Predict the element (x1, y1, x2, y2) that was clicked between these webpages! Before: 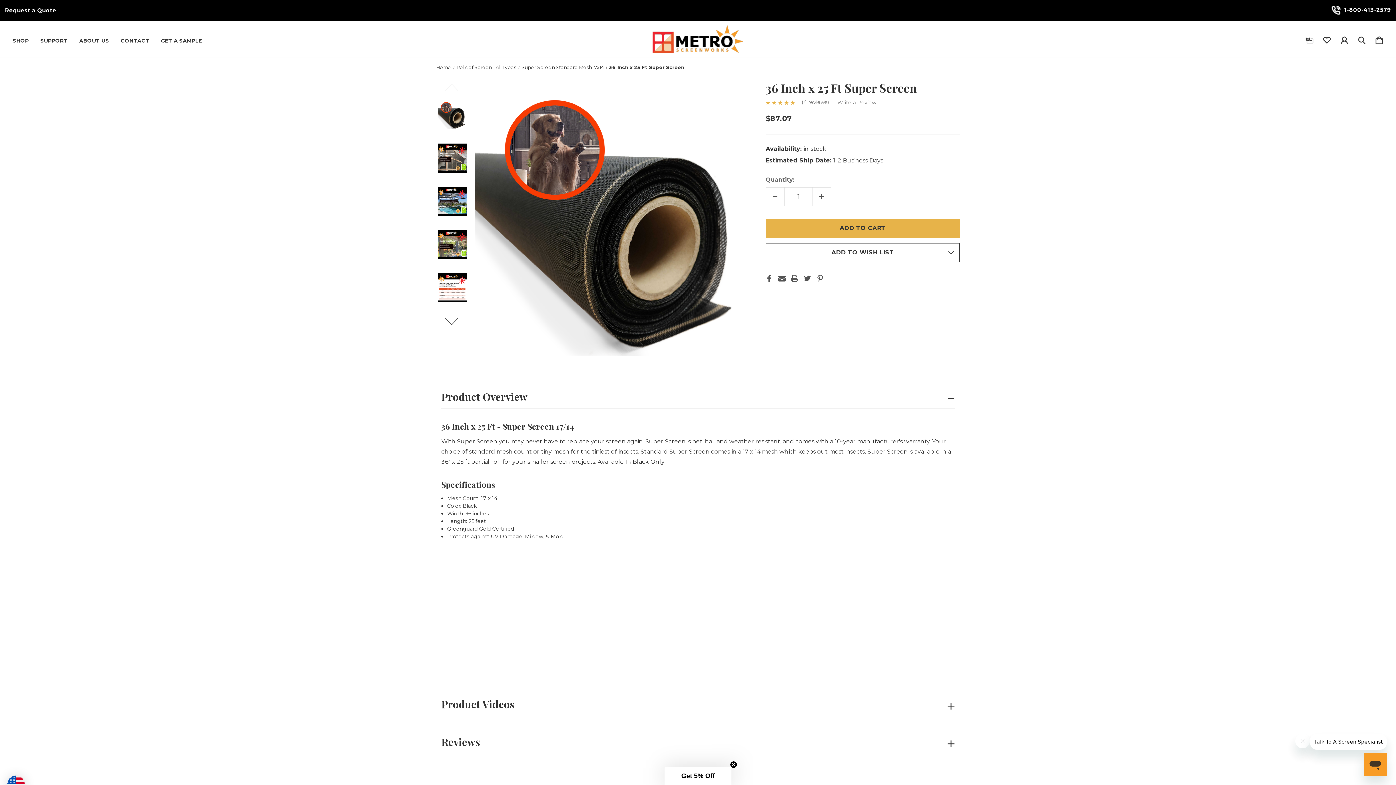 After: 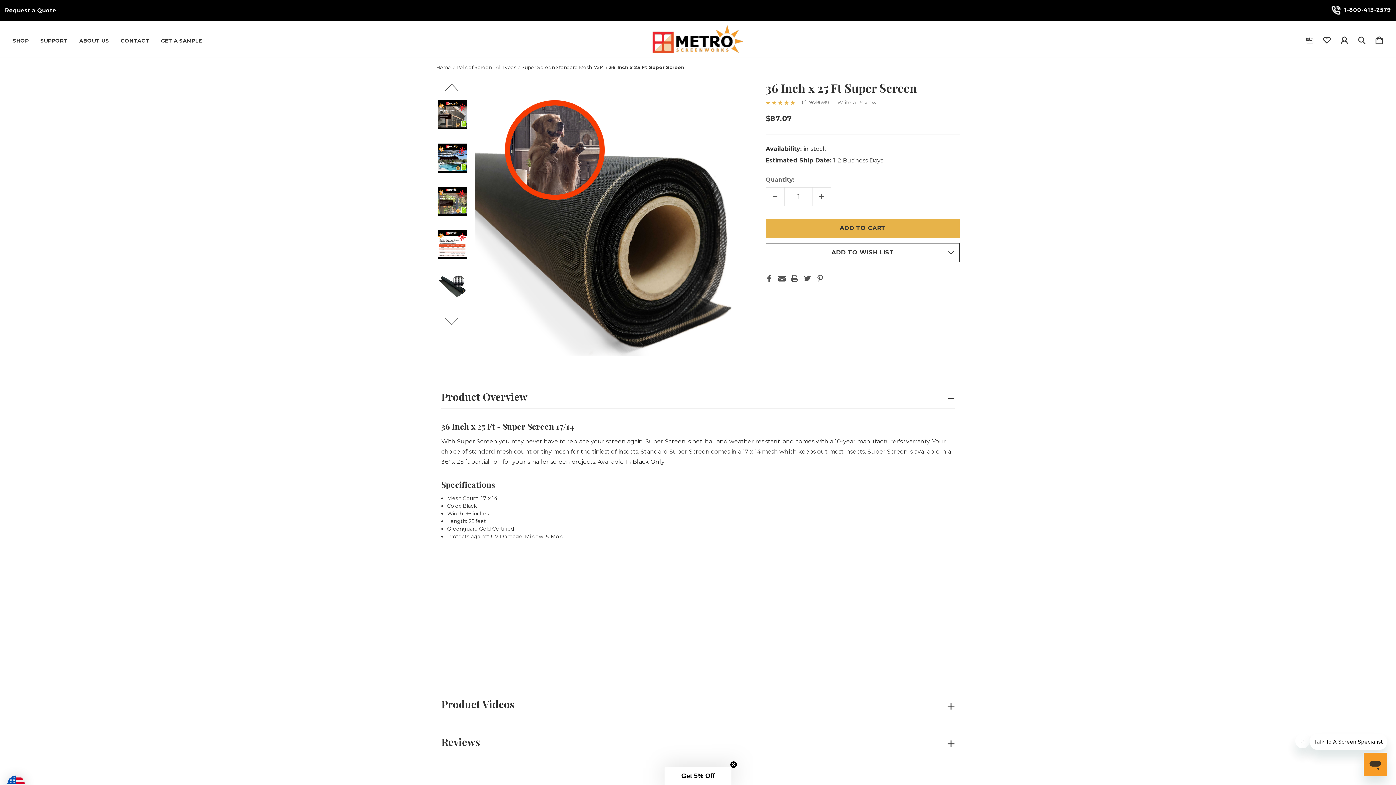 Action: label: Go to slide 2 of 4 bbox: (446, 317, 464, 332)